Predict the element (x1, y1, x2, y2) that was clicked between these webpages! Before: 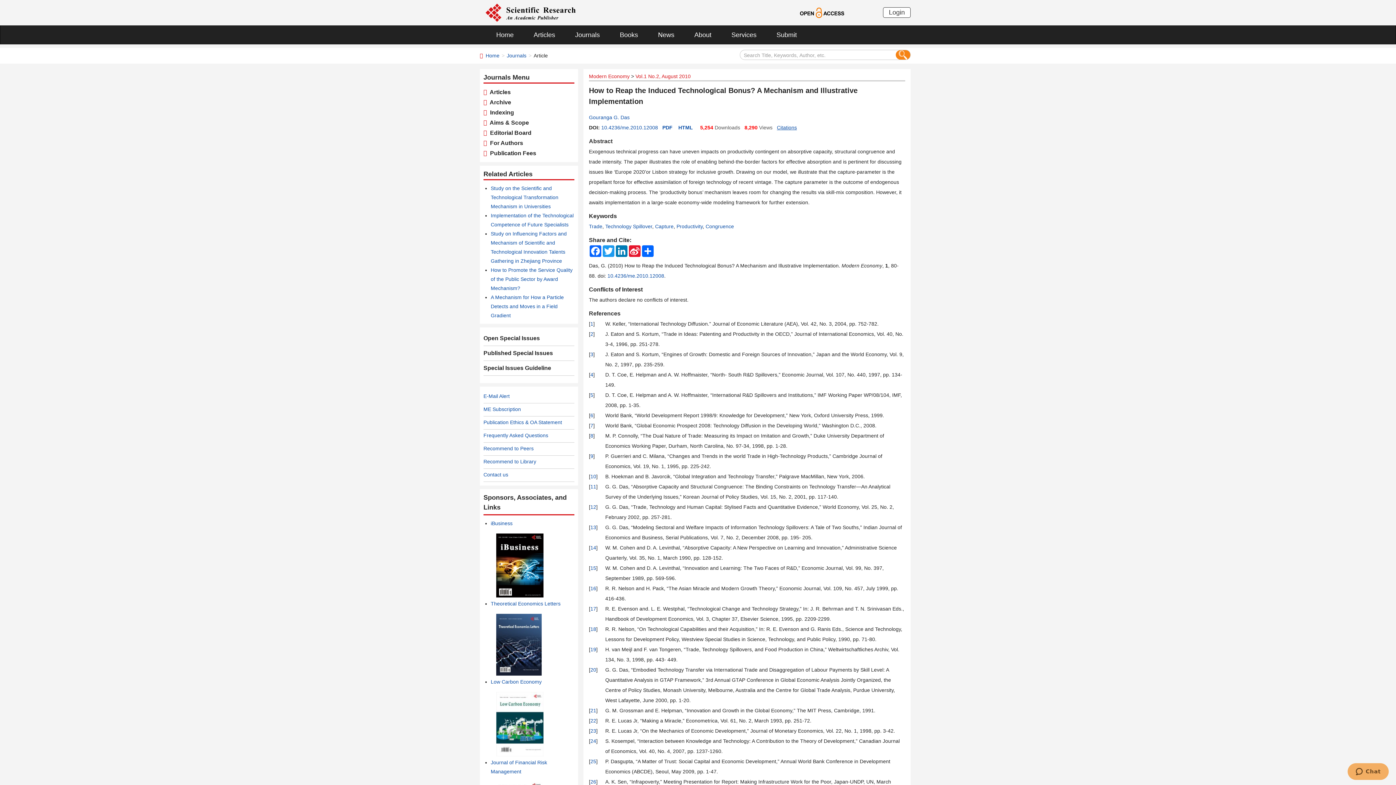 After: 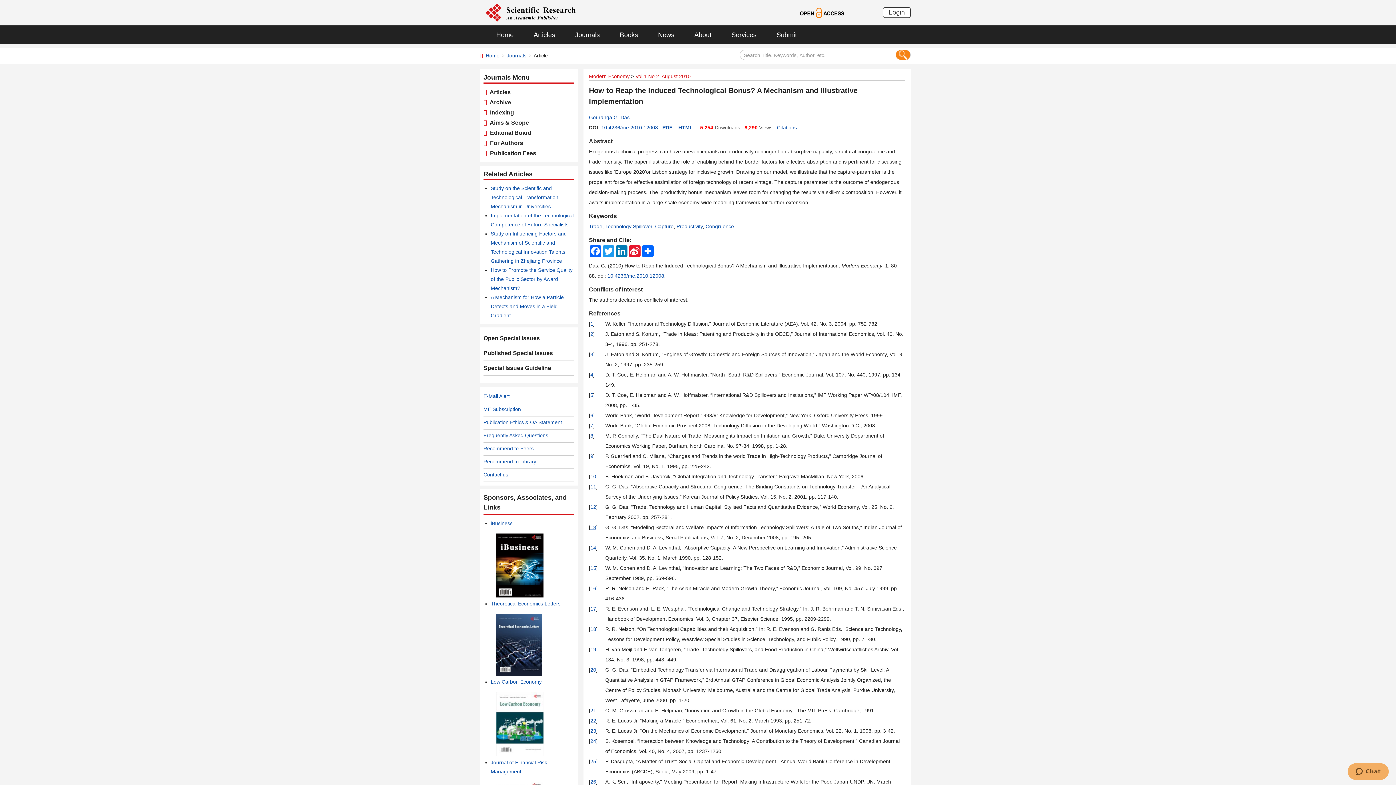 Action: bbox: (590, 524, 596, 530) label: 13